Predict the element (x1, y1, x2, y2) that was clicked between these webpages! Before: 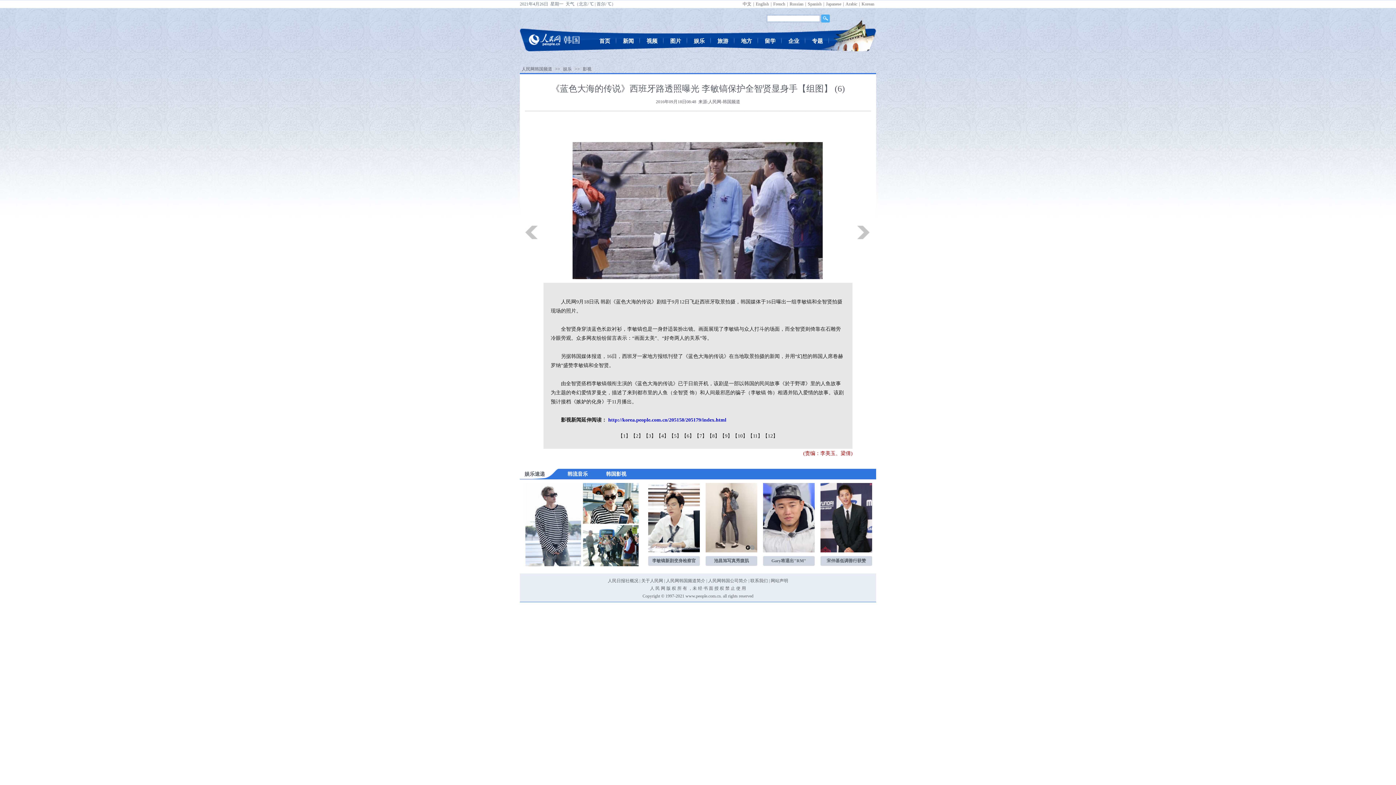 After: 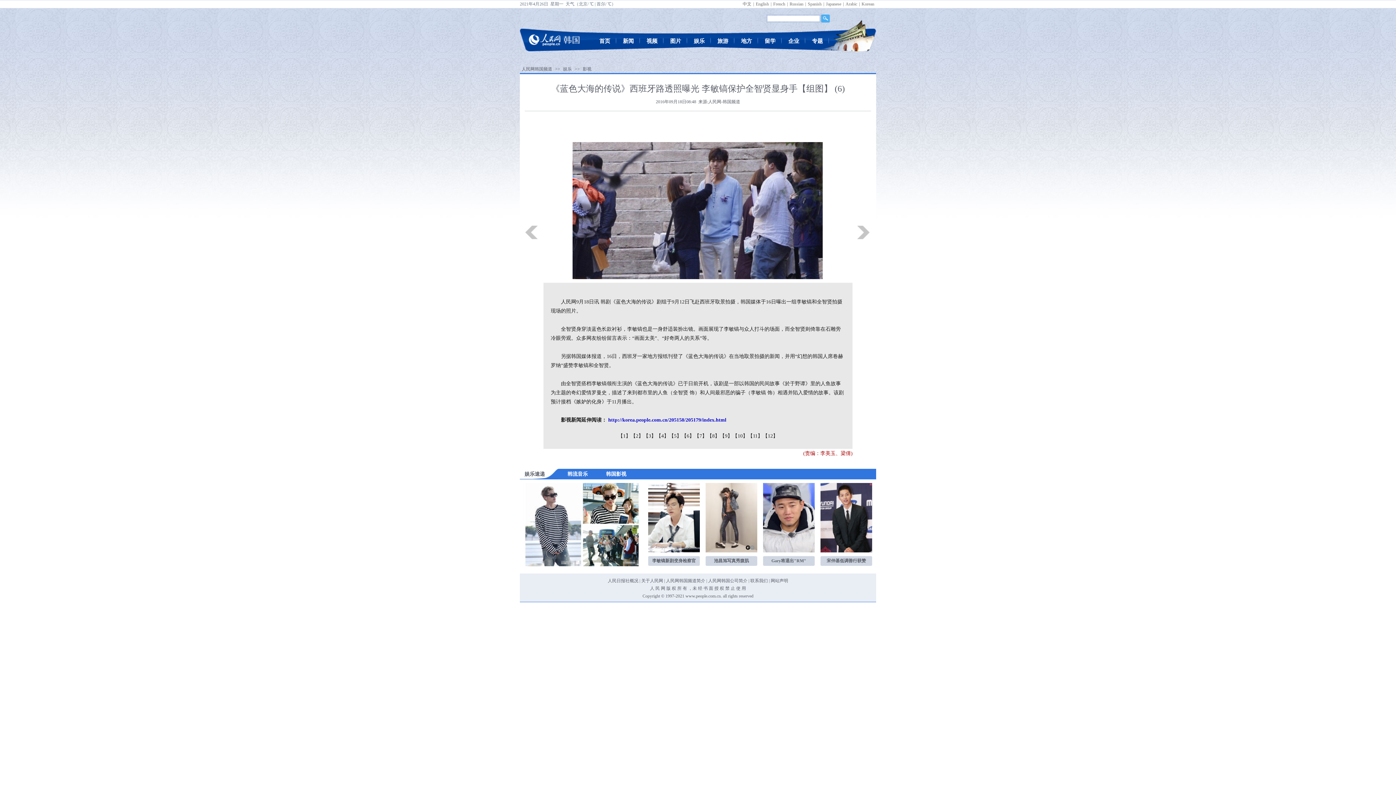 Action: bbox: (646, 38, 657, 44) label: 视频